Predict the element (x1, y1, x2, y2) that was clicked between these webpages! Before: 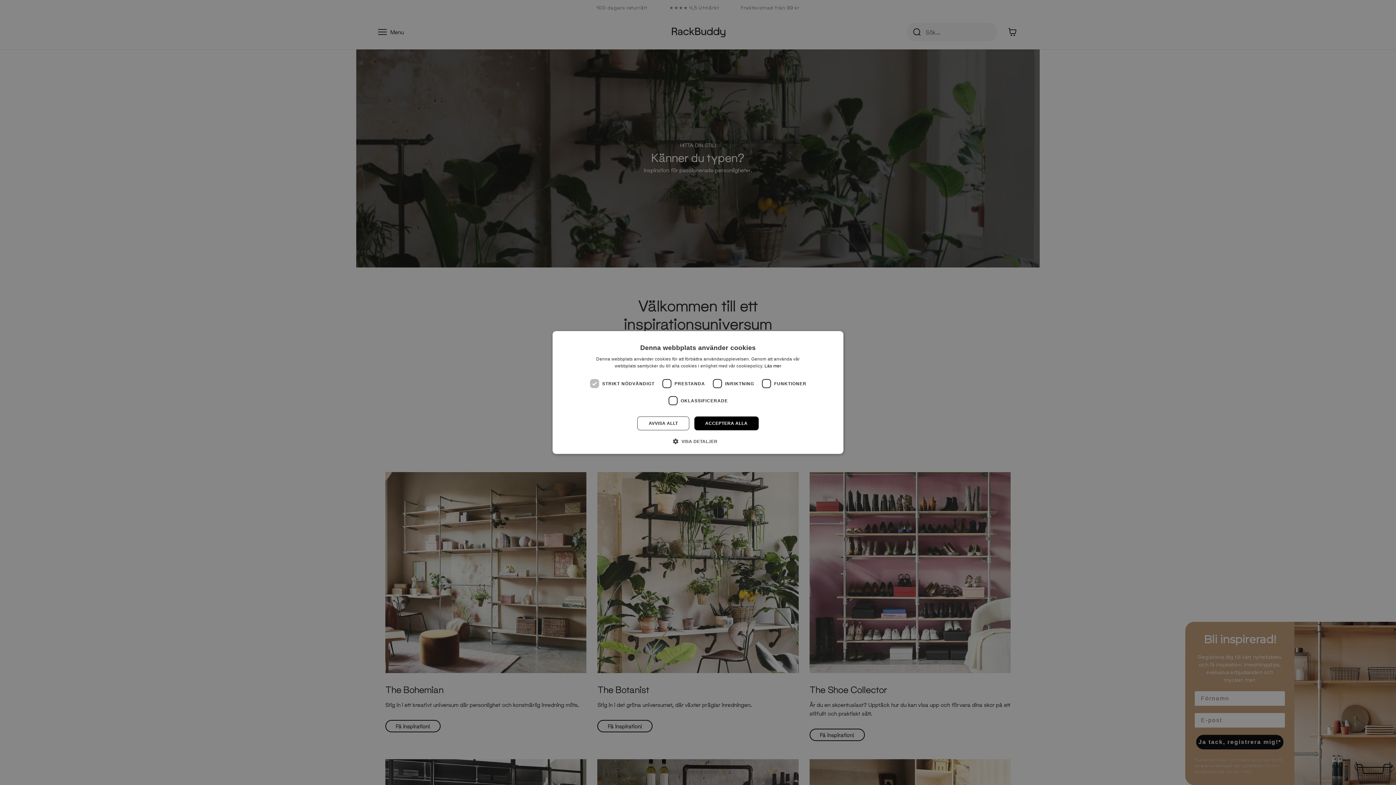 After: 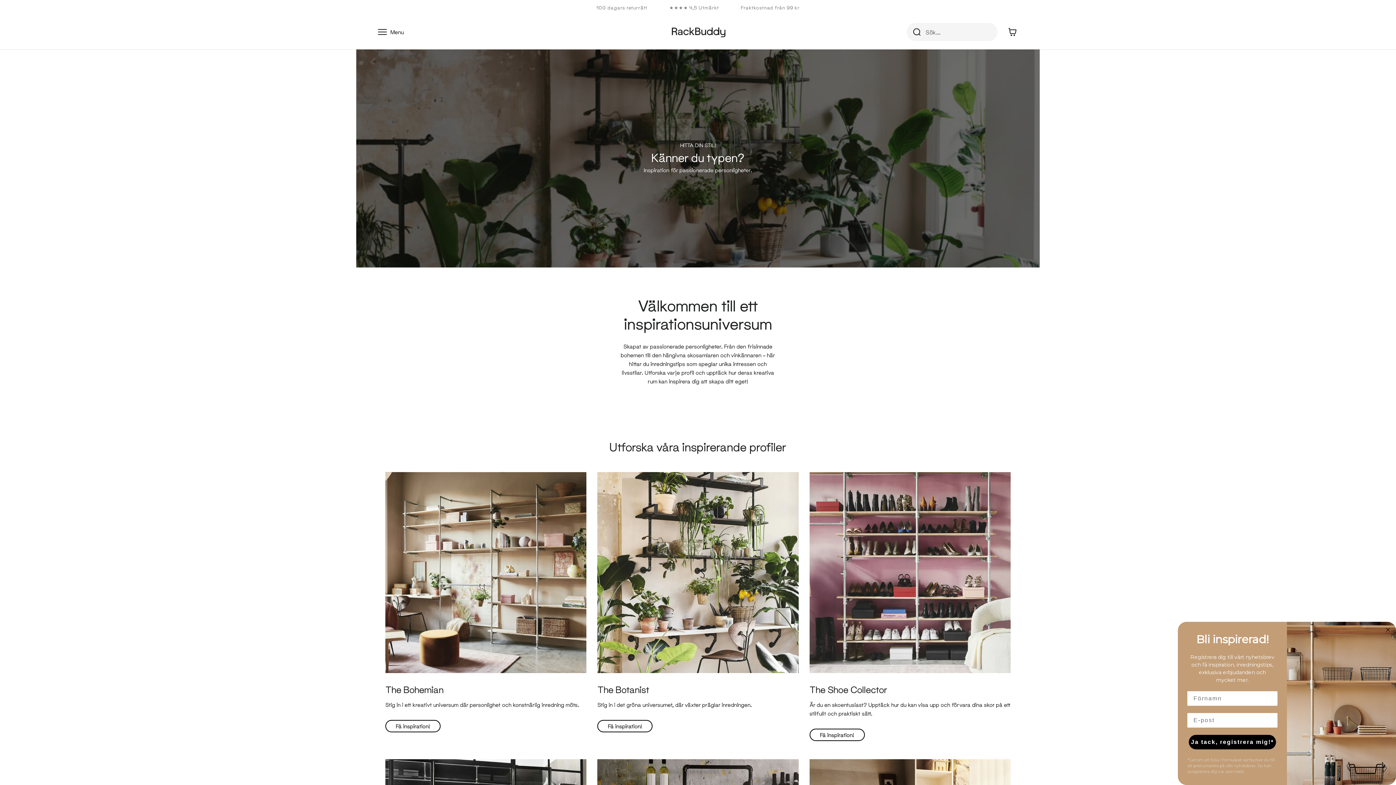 Action: bbox: (637, 416, 689, 430) label: AVVISA ALLT